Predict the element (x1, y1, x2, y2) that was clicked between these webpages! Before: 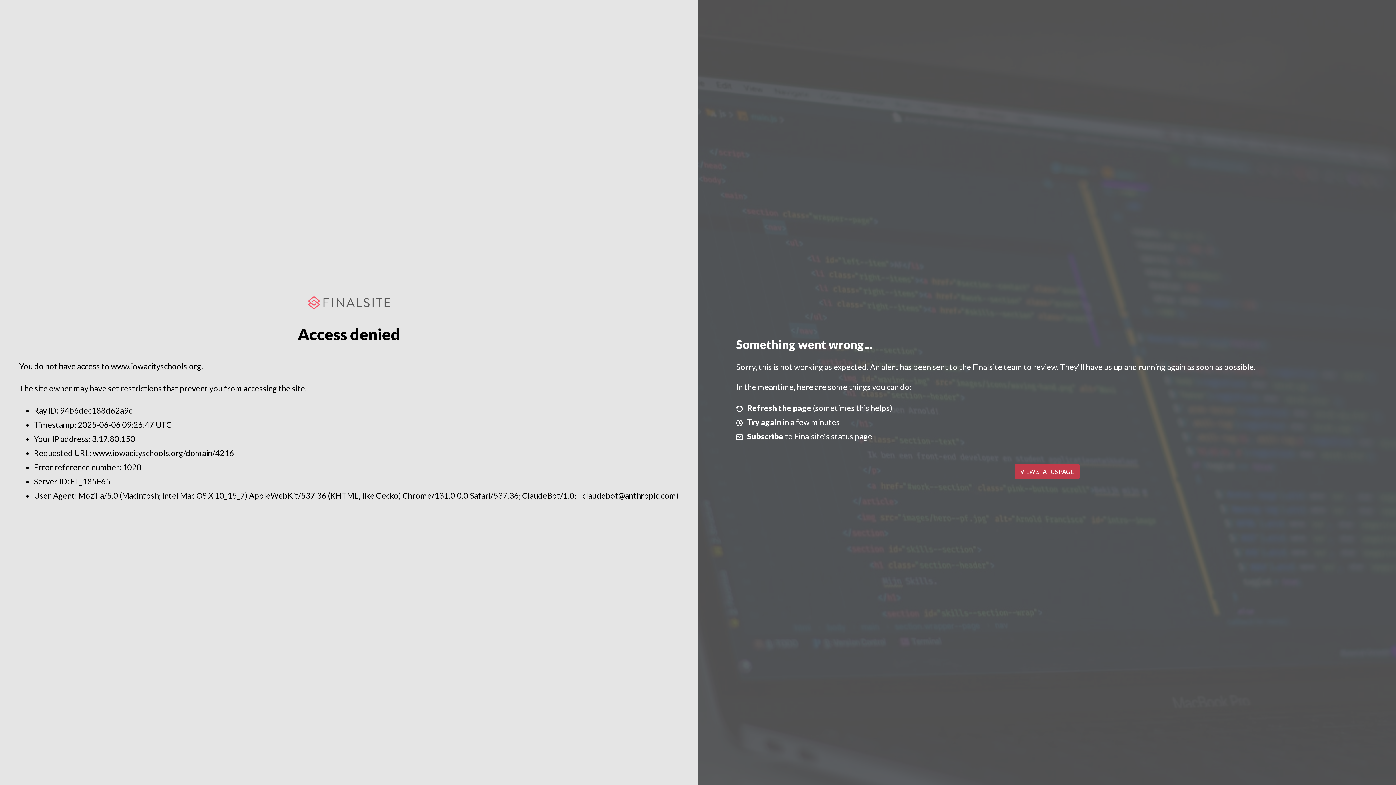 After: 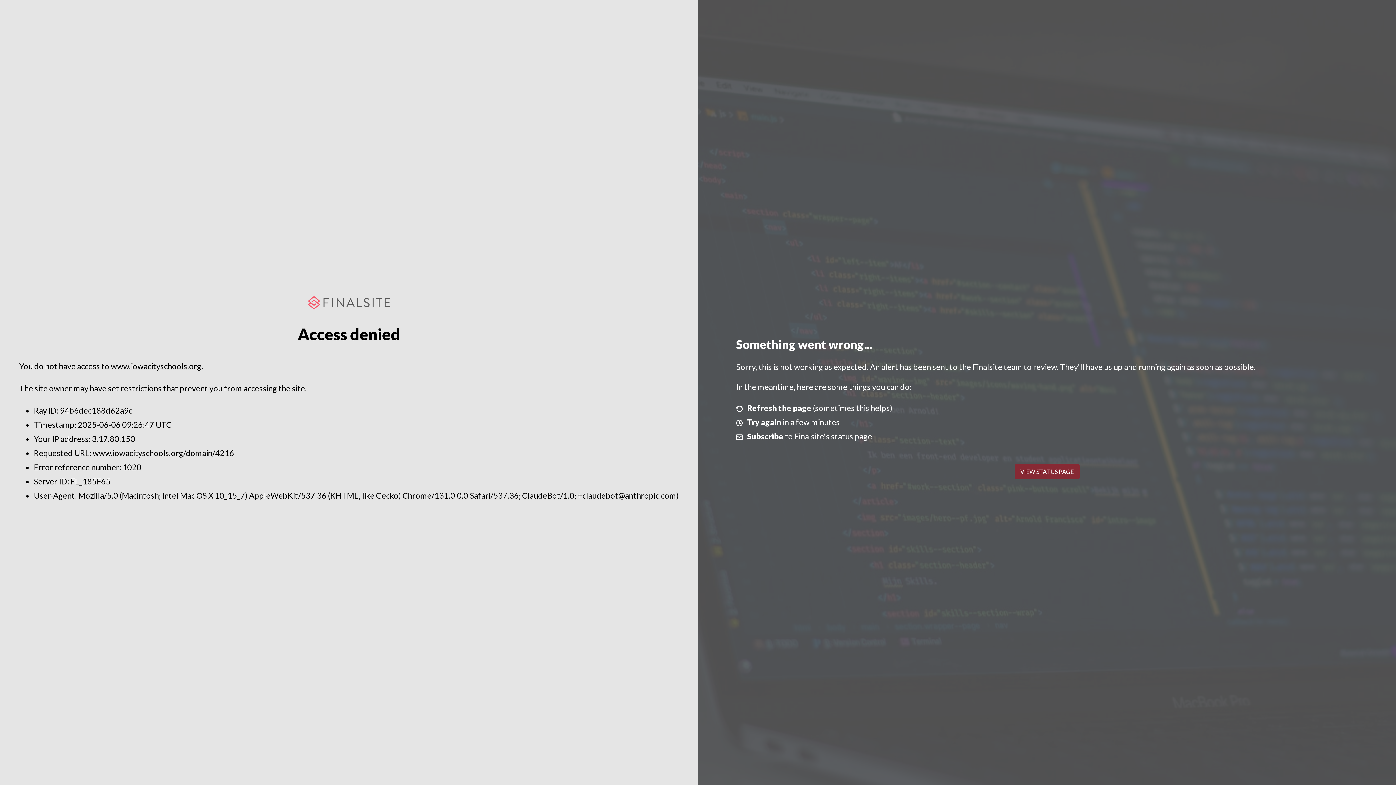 Action: bbox: (1014, 464, 1079, 479) label: VIEW STATUS PAGE